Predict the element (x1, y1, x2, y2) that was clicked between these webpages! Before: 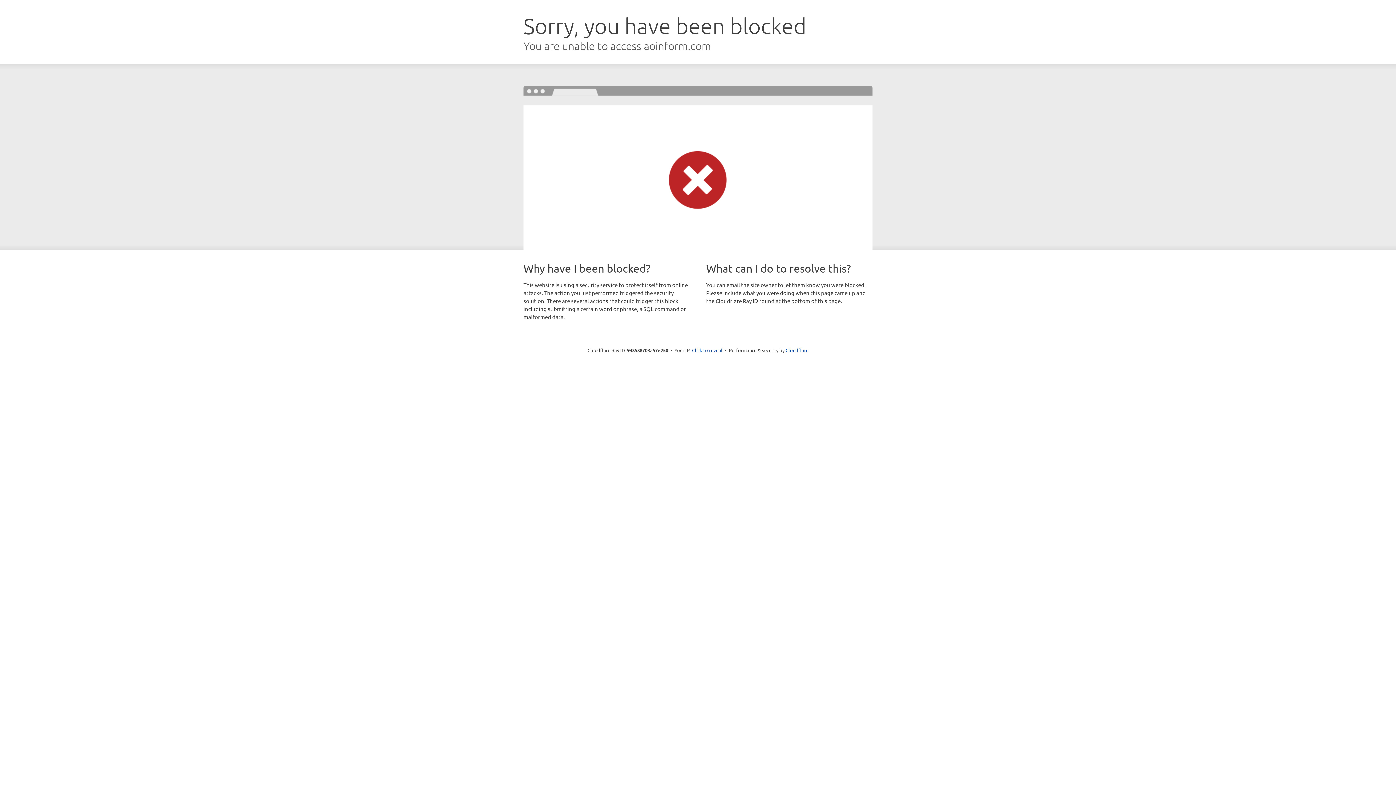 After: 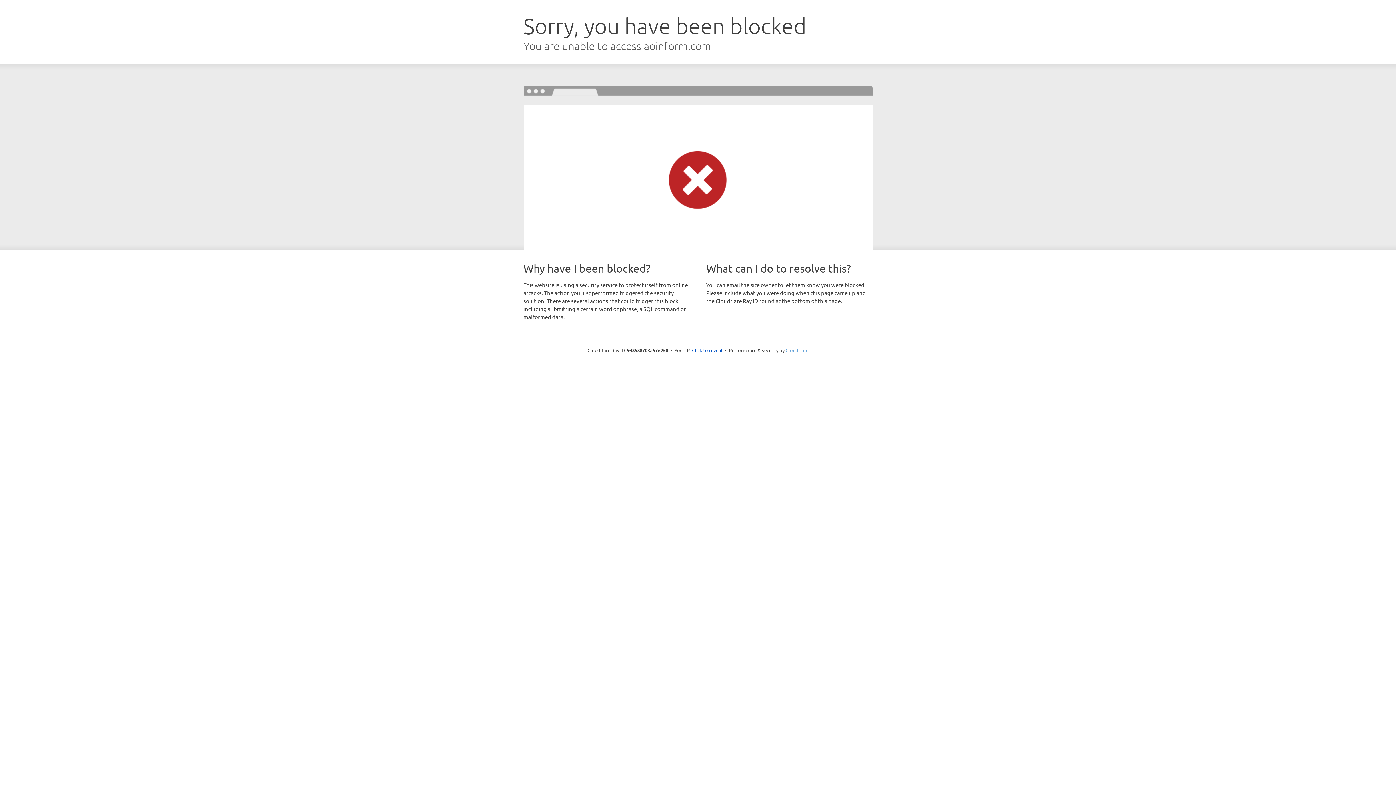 Action: label: Cloudflare bbox: (785, 347, 808, 353)